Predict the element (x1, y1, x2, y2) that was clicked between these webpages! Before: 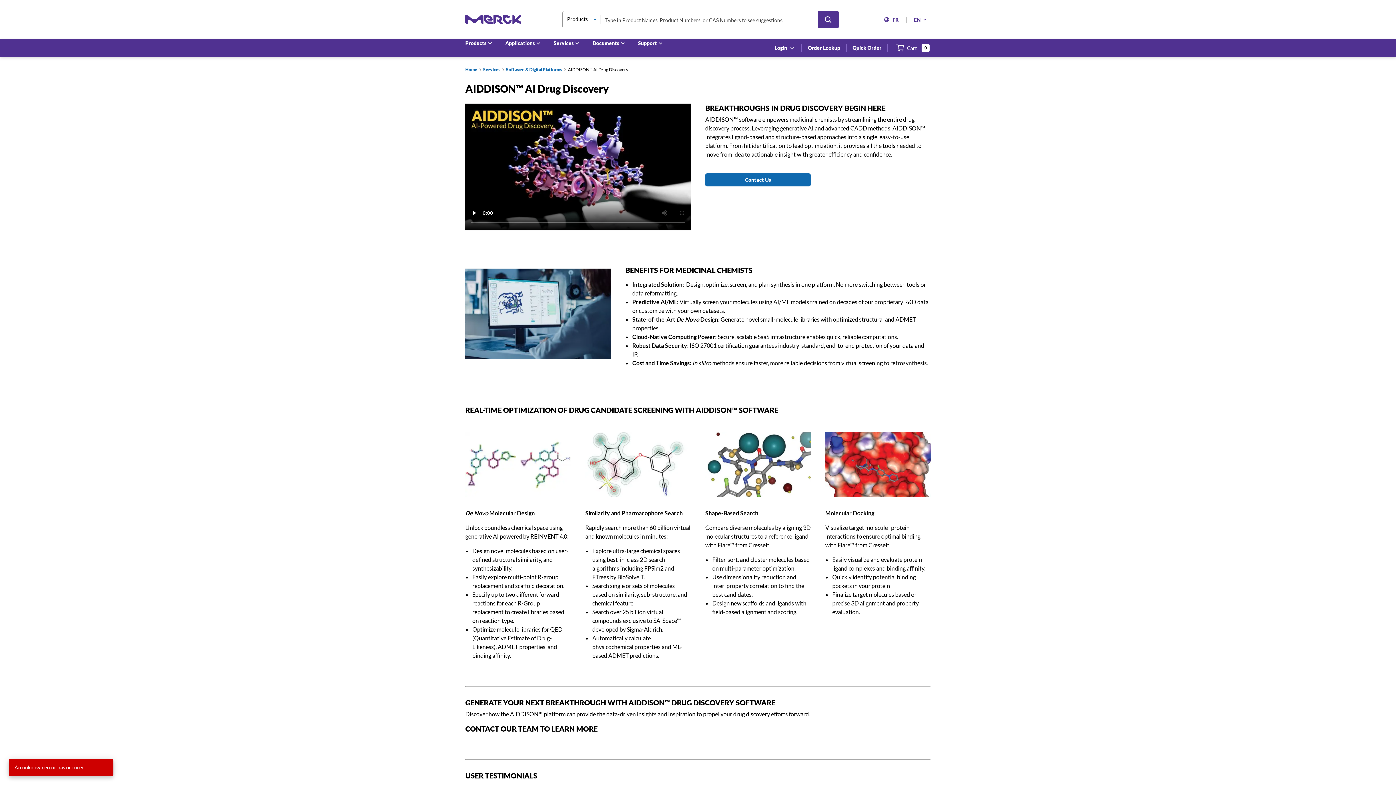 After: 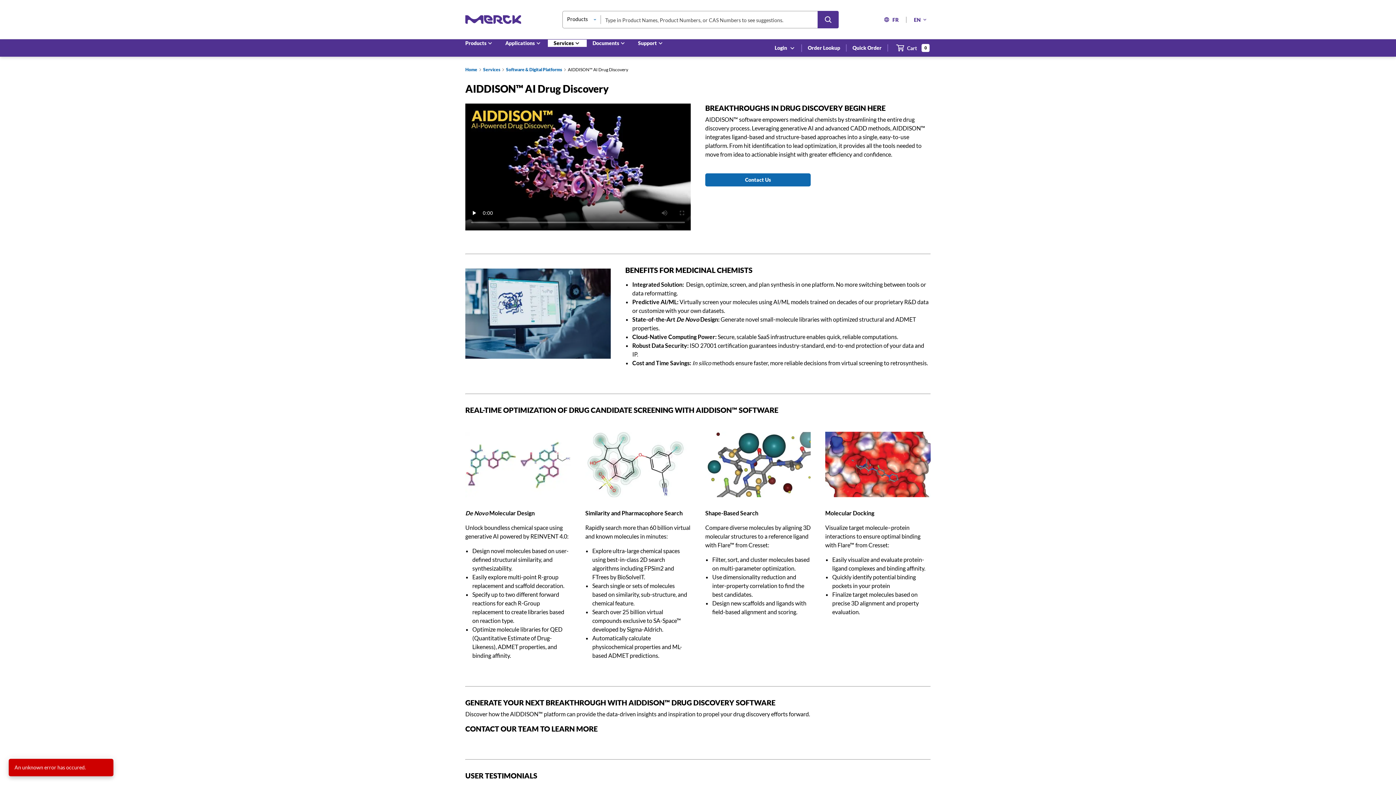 Action: bbox: (548, 39, 586, 47) label: Services